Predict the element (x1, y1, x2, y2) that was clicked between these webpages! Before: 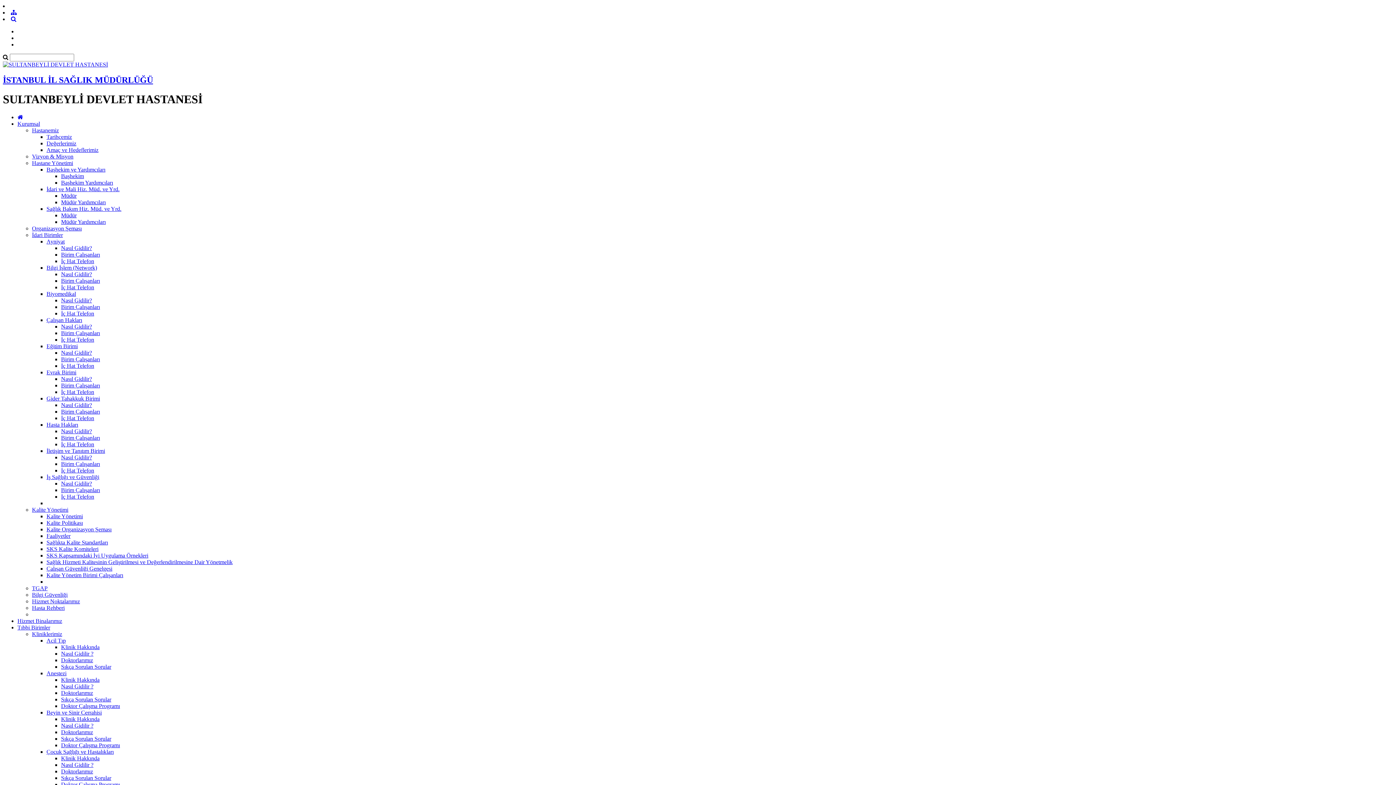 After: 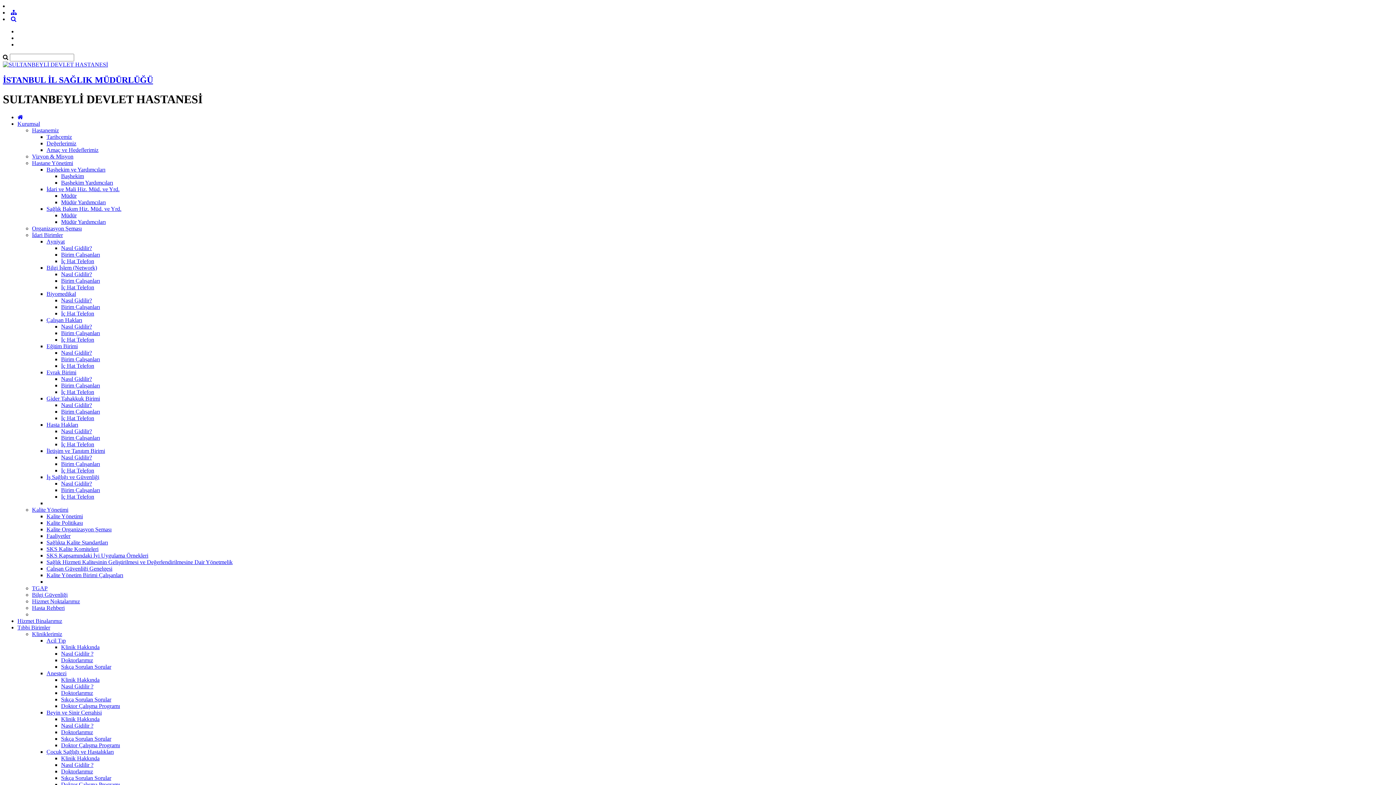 Action: label: Hastane Yönetimi bbox: (32, 159, 73, 166)